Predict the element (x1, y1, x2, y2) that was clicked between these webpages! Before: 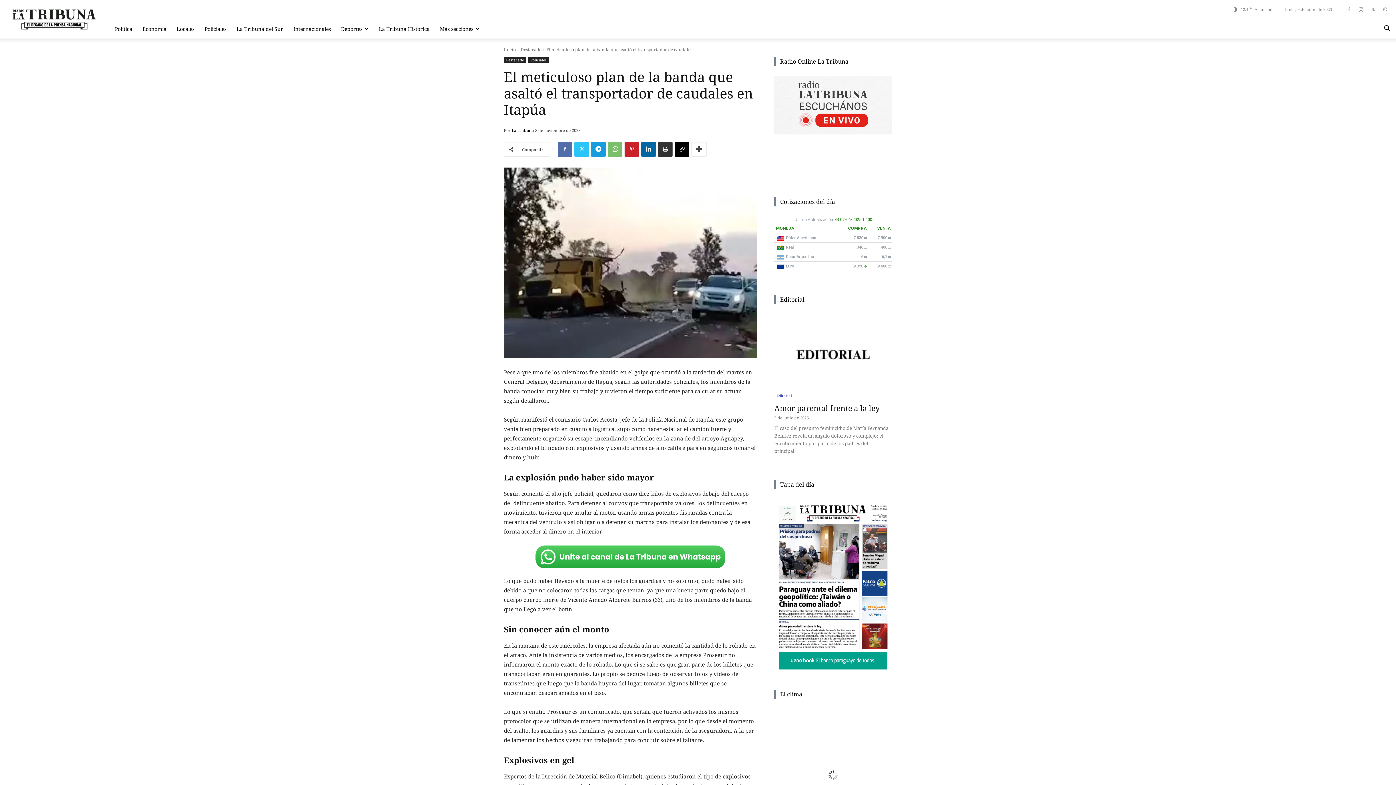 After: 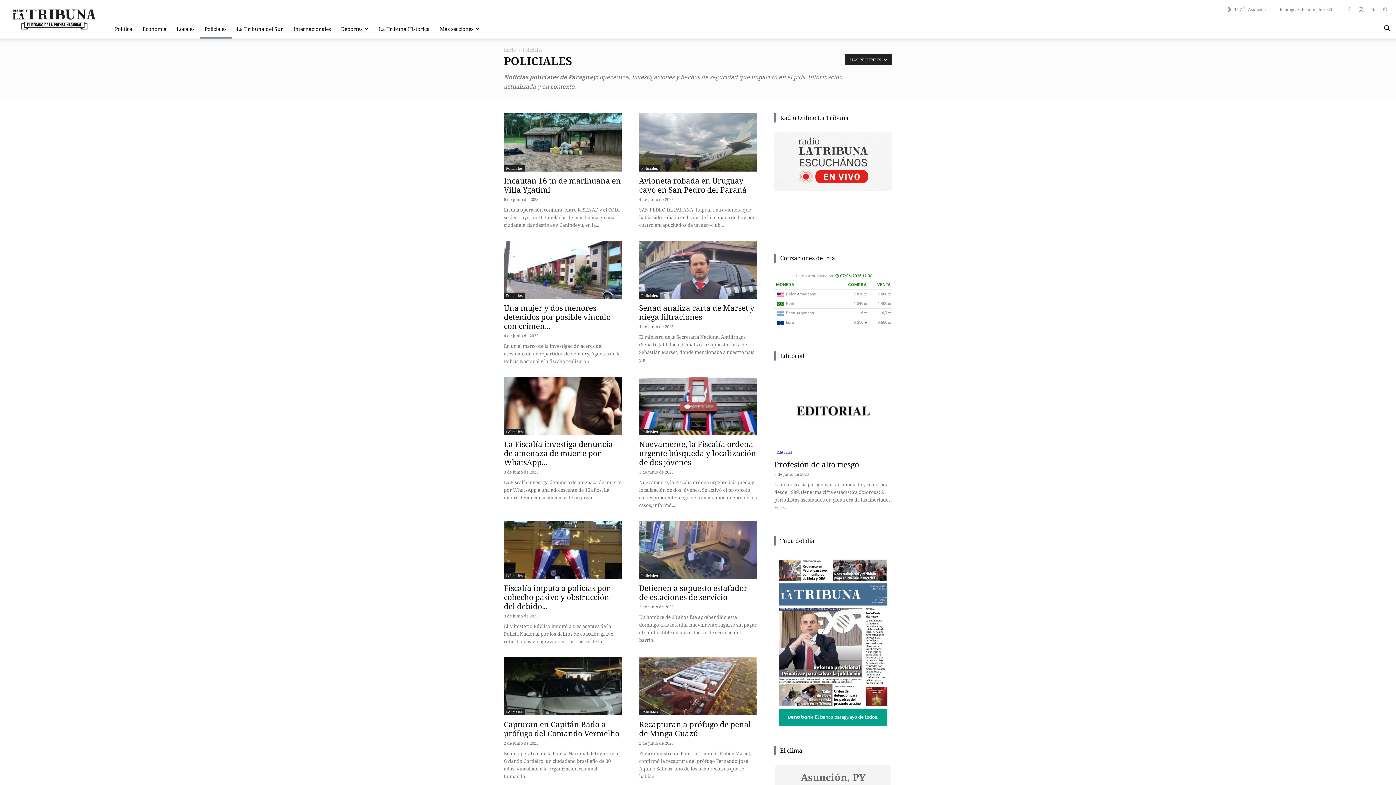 Action: label: Policiales bbox: (528, 57, 549, 63)